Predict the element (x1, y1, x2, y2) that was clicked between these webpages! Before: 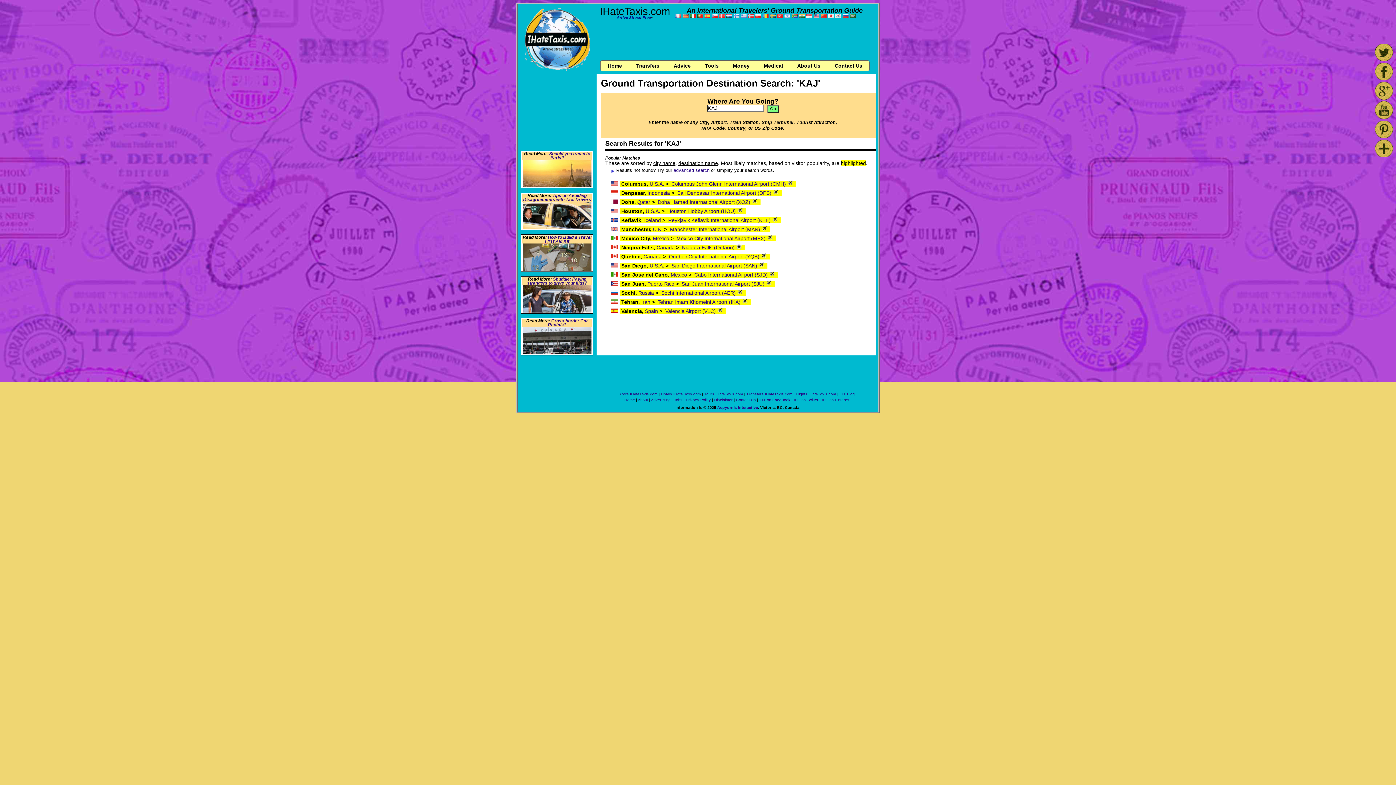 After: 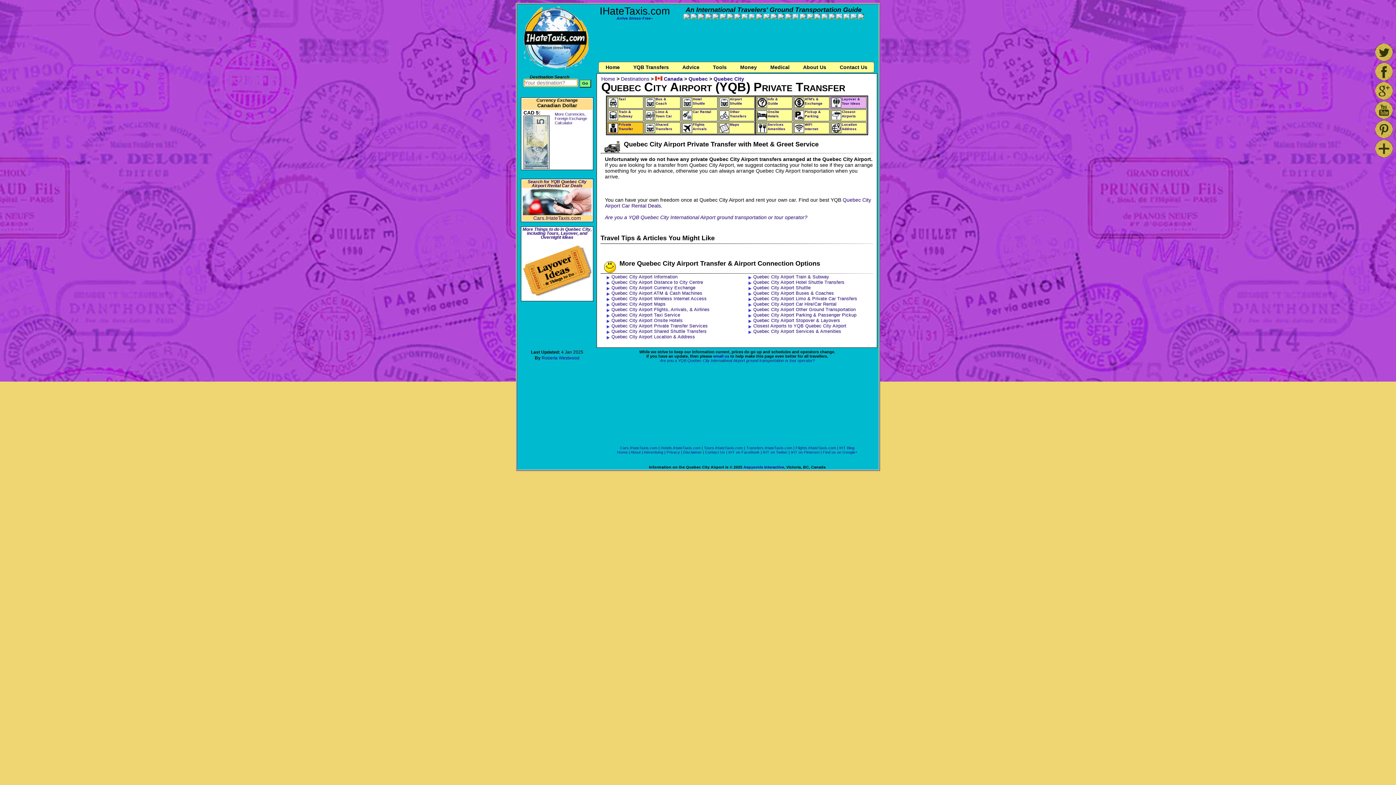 Action: bbox: (669, 253, 761, 259) label: Quebec City International Airport (YQB) 